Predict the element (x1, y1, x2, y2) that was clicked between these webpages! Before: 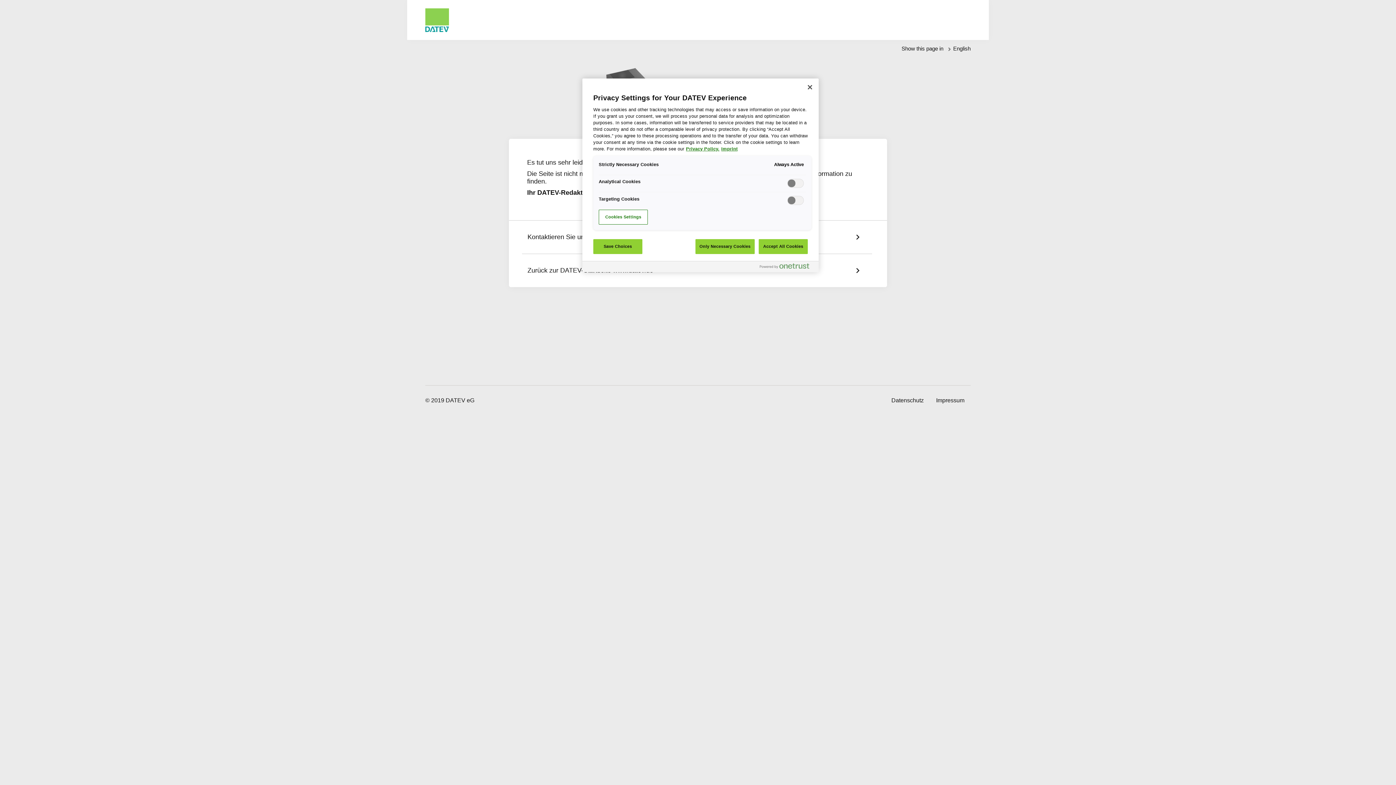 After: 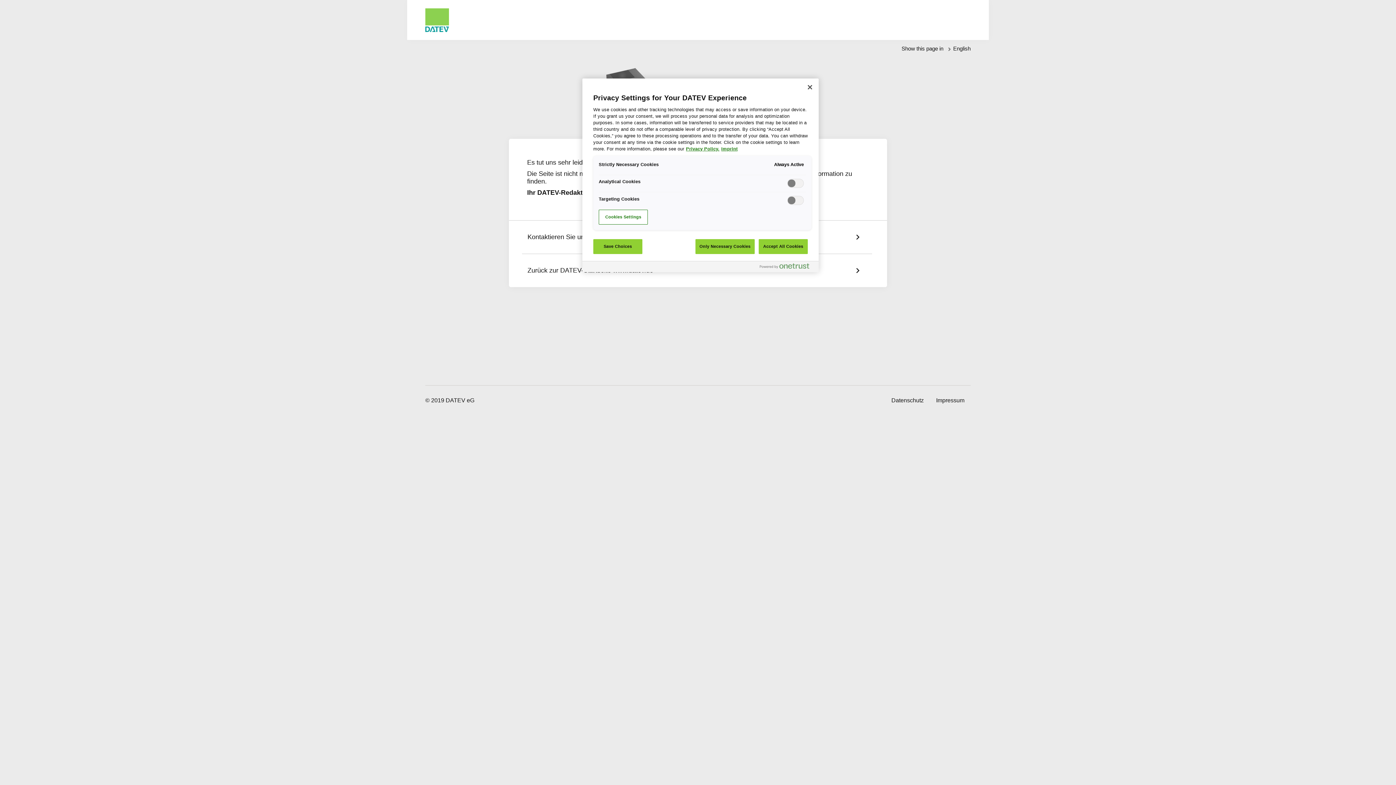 Action: bbox: (425, 26, 449, 33)